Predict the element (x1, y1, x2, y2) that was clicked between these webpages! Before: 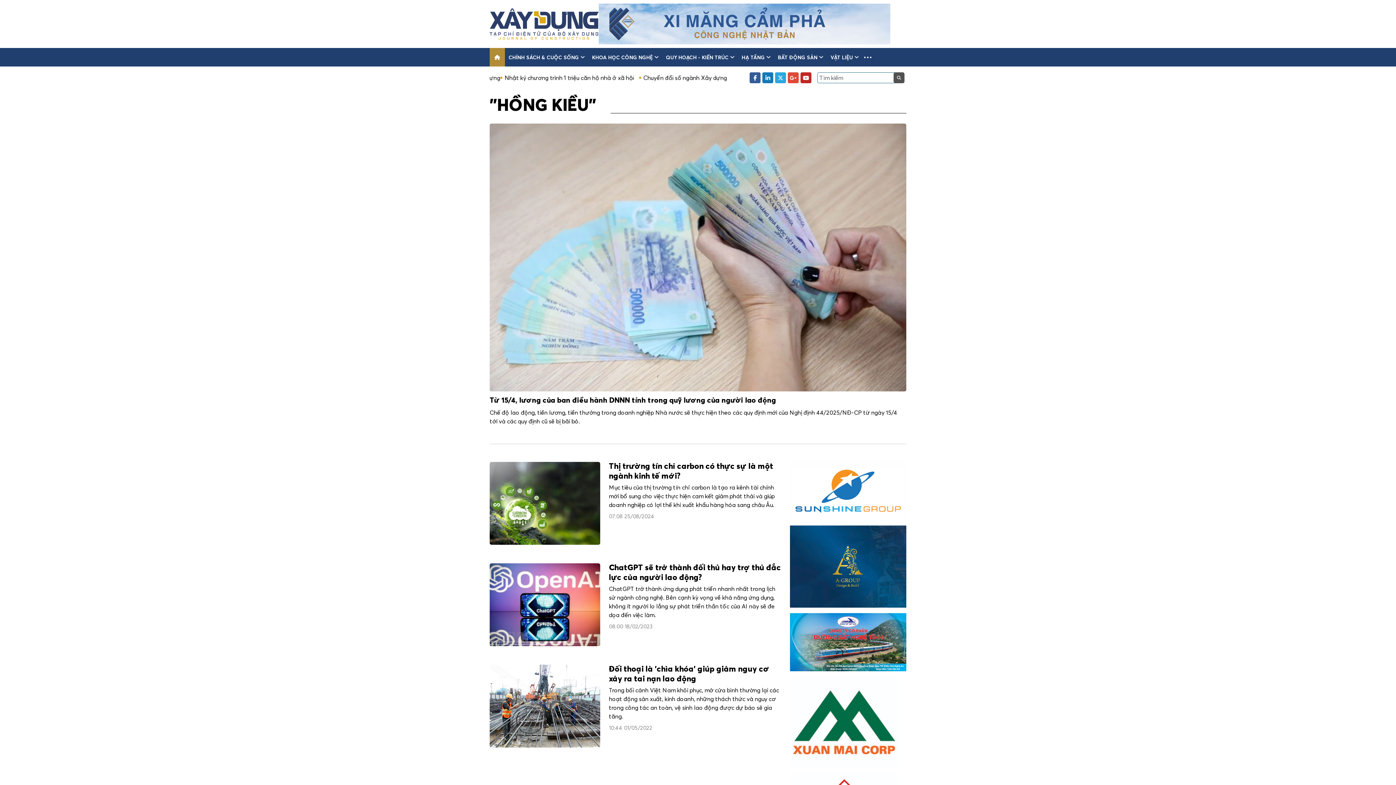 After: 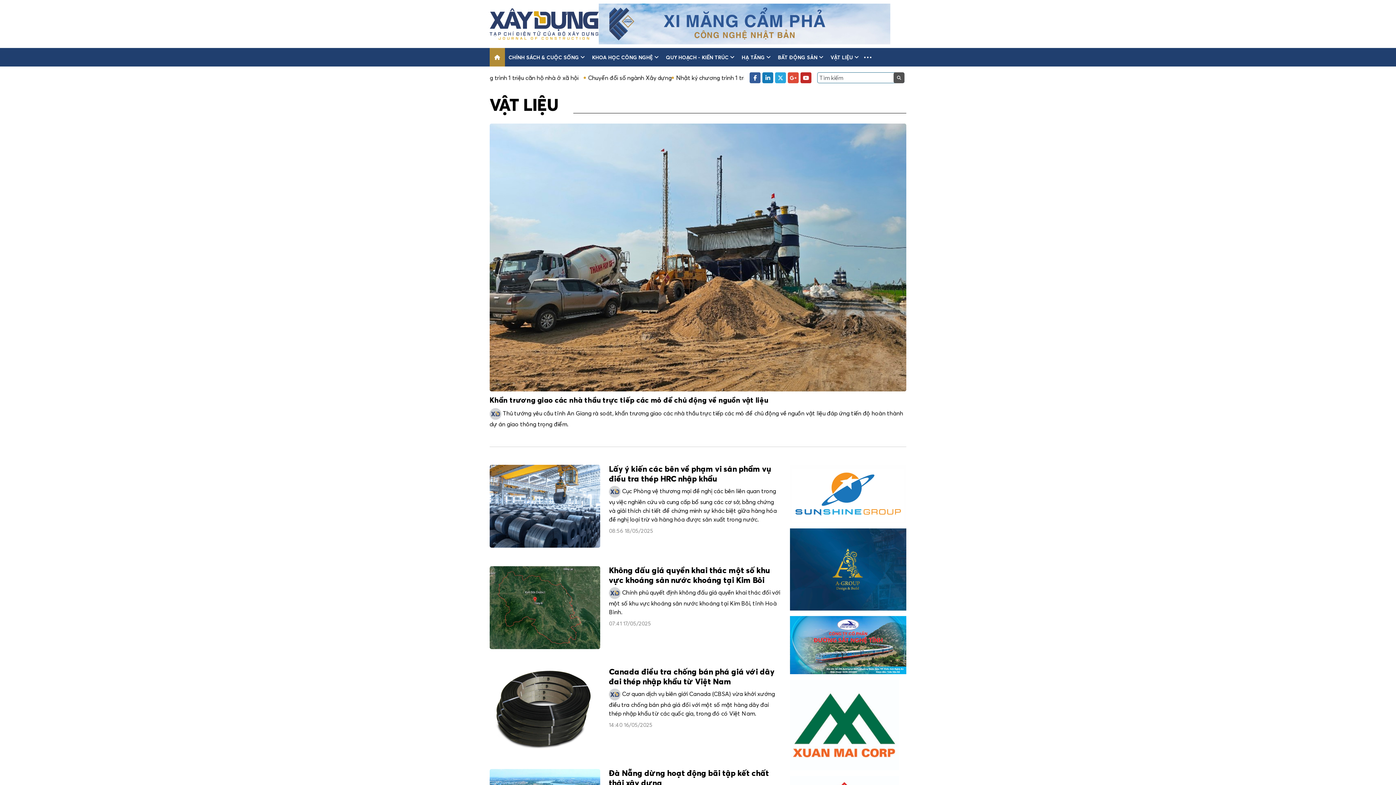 Action: label: VẬT LIỆU bbox: (828, 48, 860, 66)